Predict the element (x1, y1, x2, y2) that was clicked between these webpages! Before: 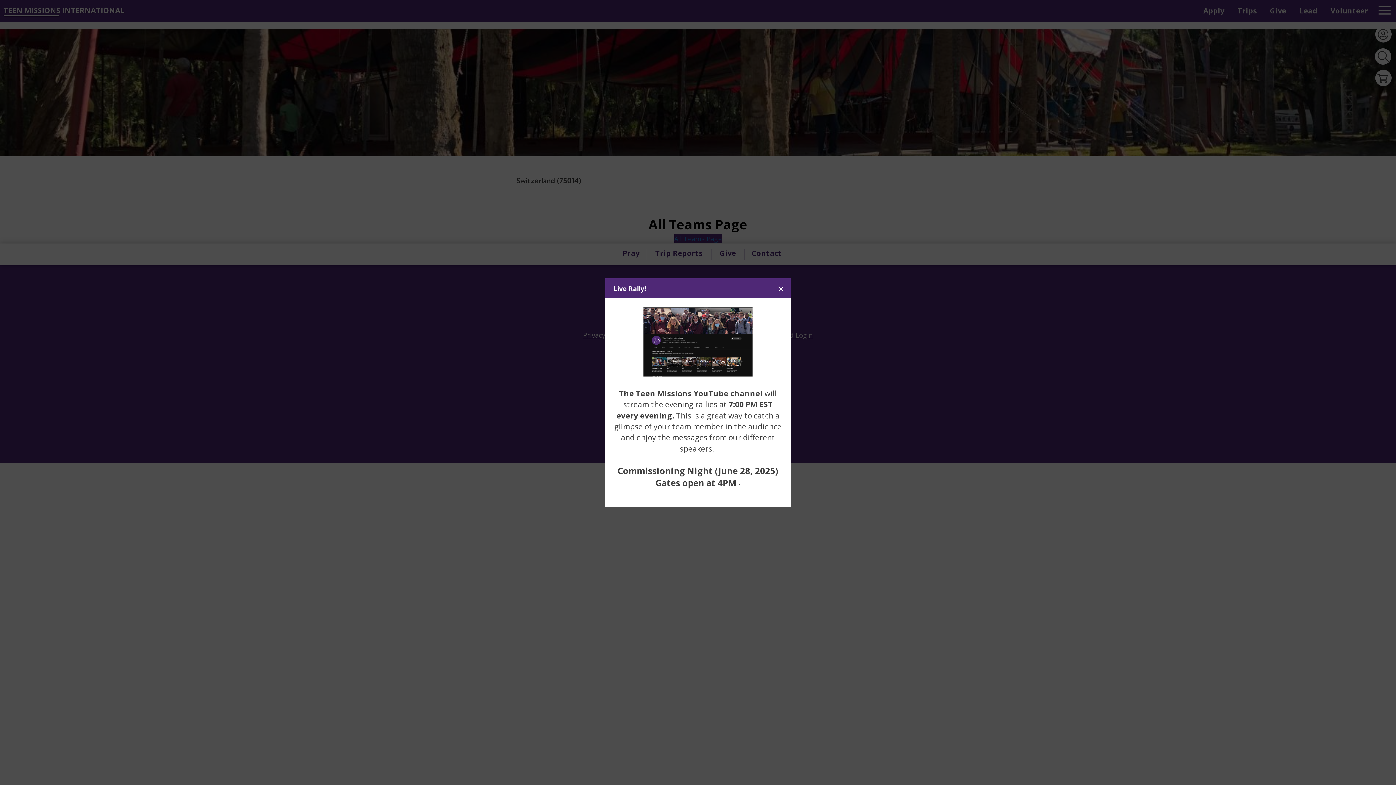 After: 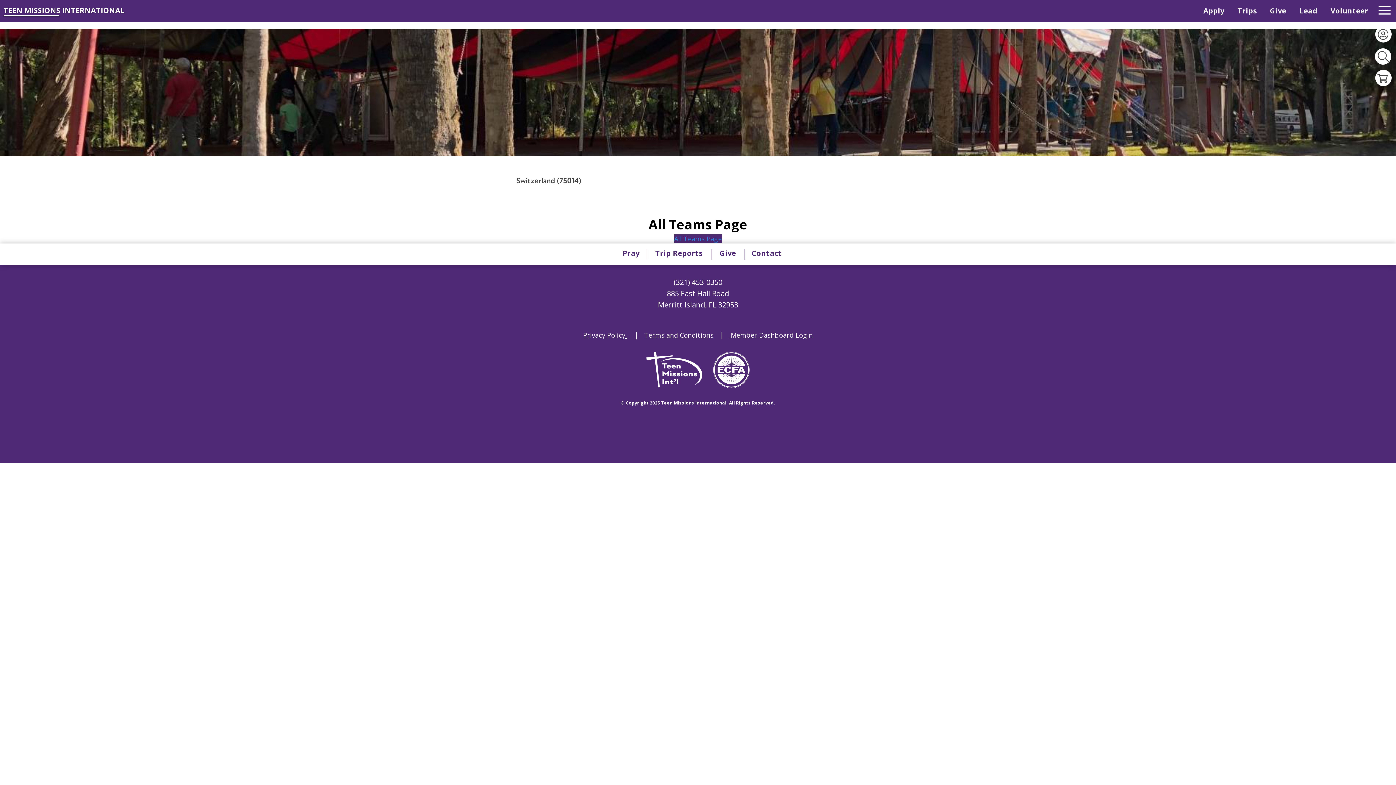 Action: bbox: (777, 285, 784, 291)